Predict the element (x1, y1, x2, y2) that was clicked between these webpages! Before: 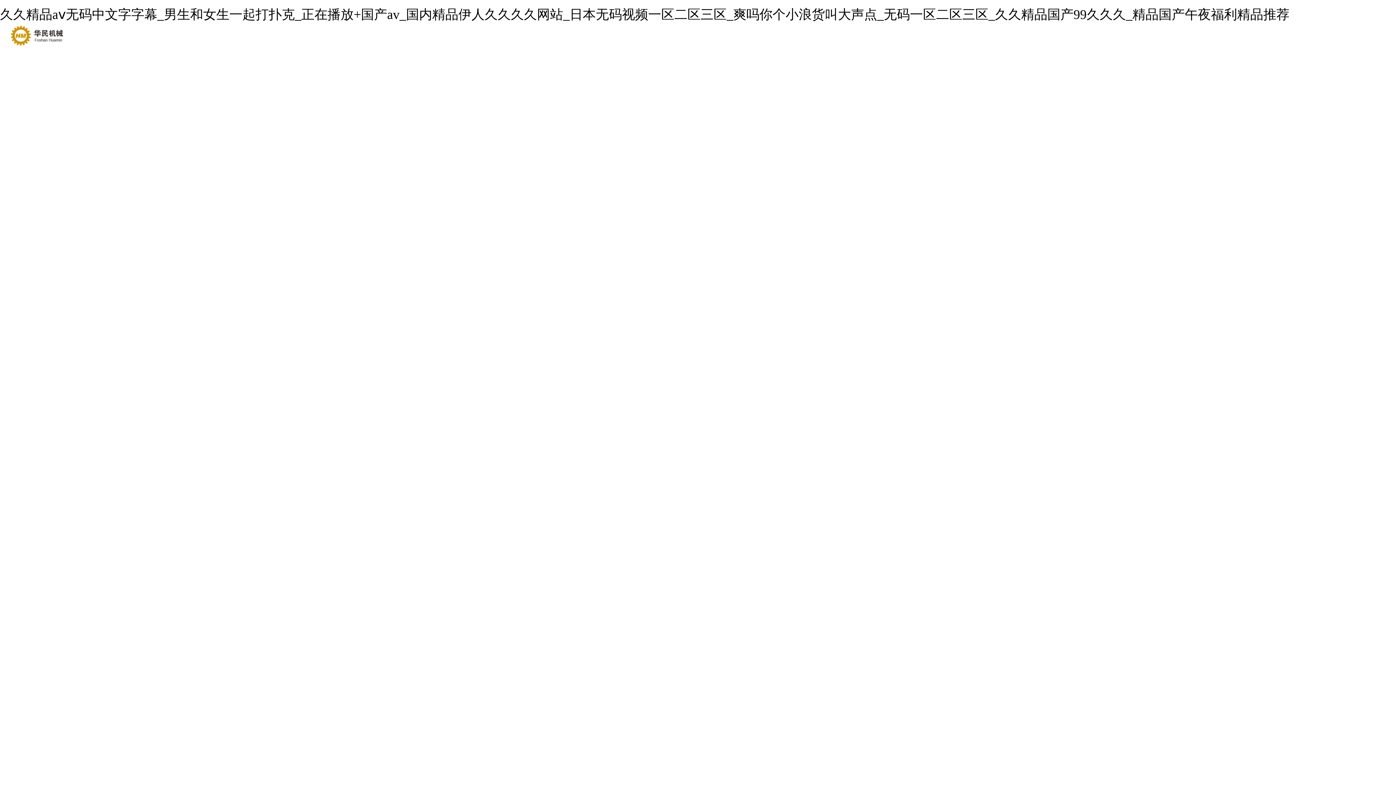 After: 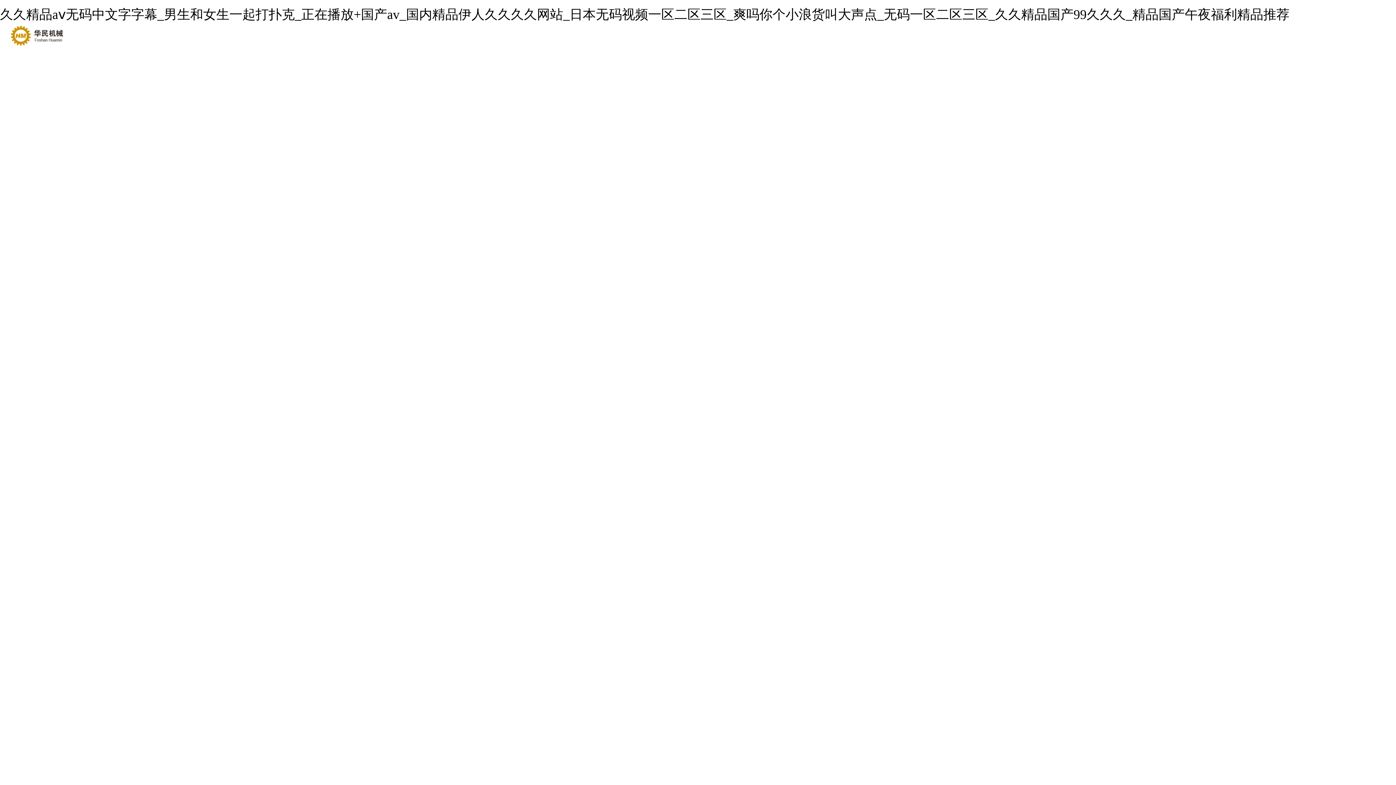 Action: bbox: (5, 32, 68, 38)